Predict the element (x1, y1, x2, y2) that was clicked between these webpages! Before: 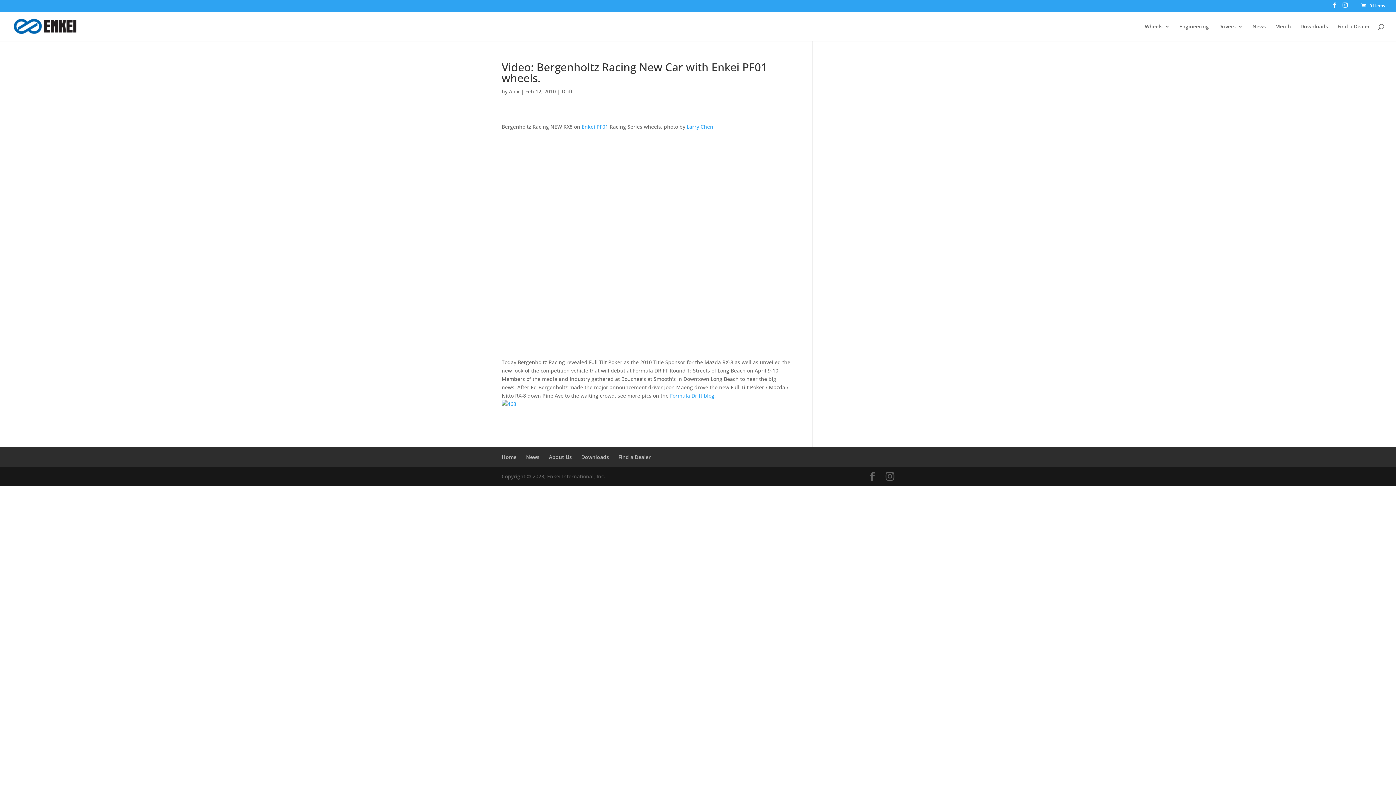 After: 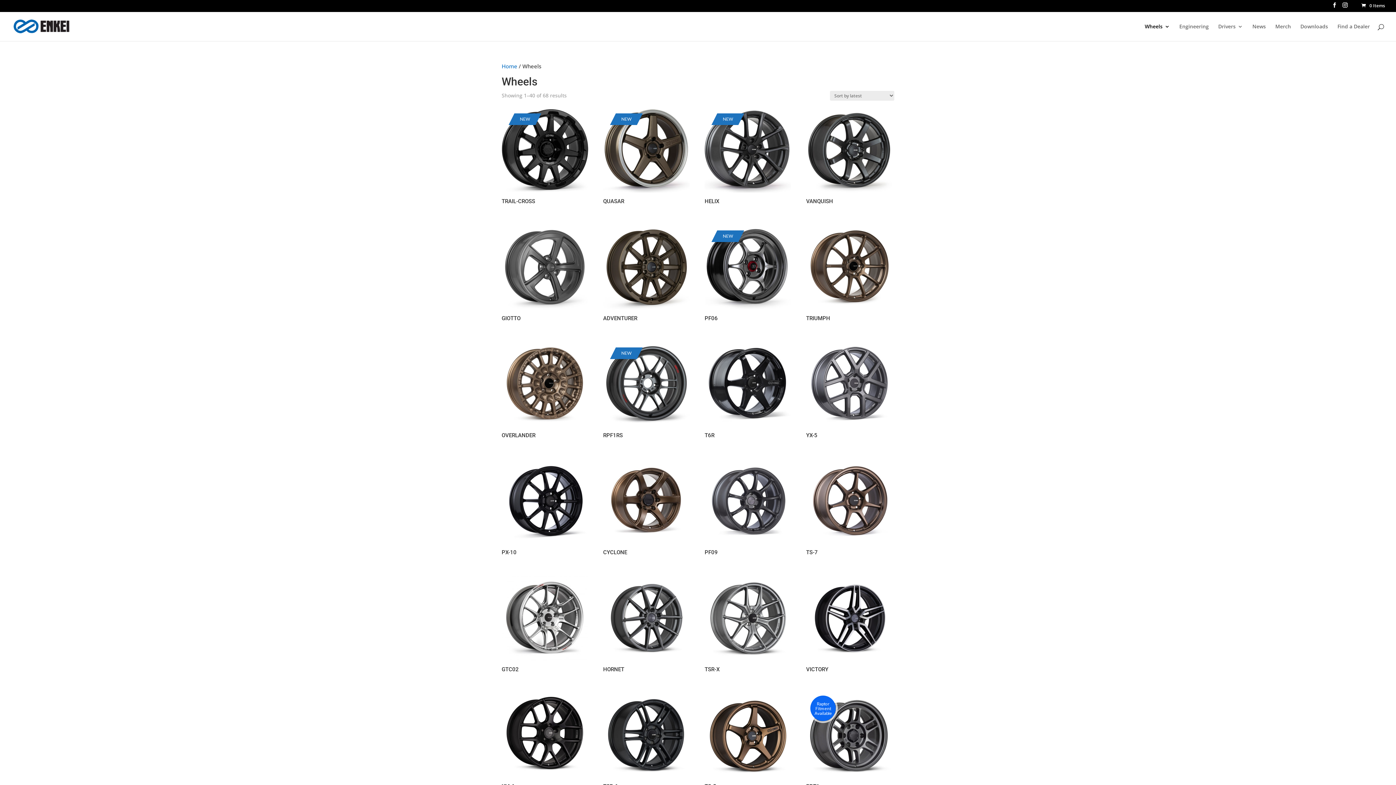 Action: bbox: (1145, 23, 1170, 40) label: Wheels